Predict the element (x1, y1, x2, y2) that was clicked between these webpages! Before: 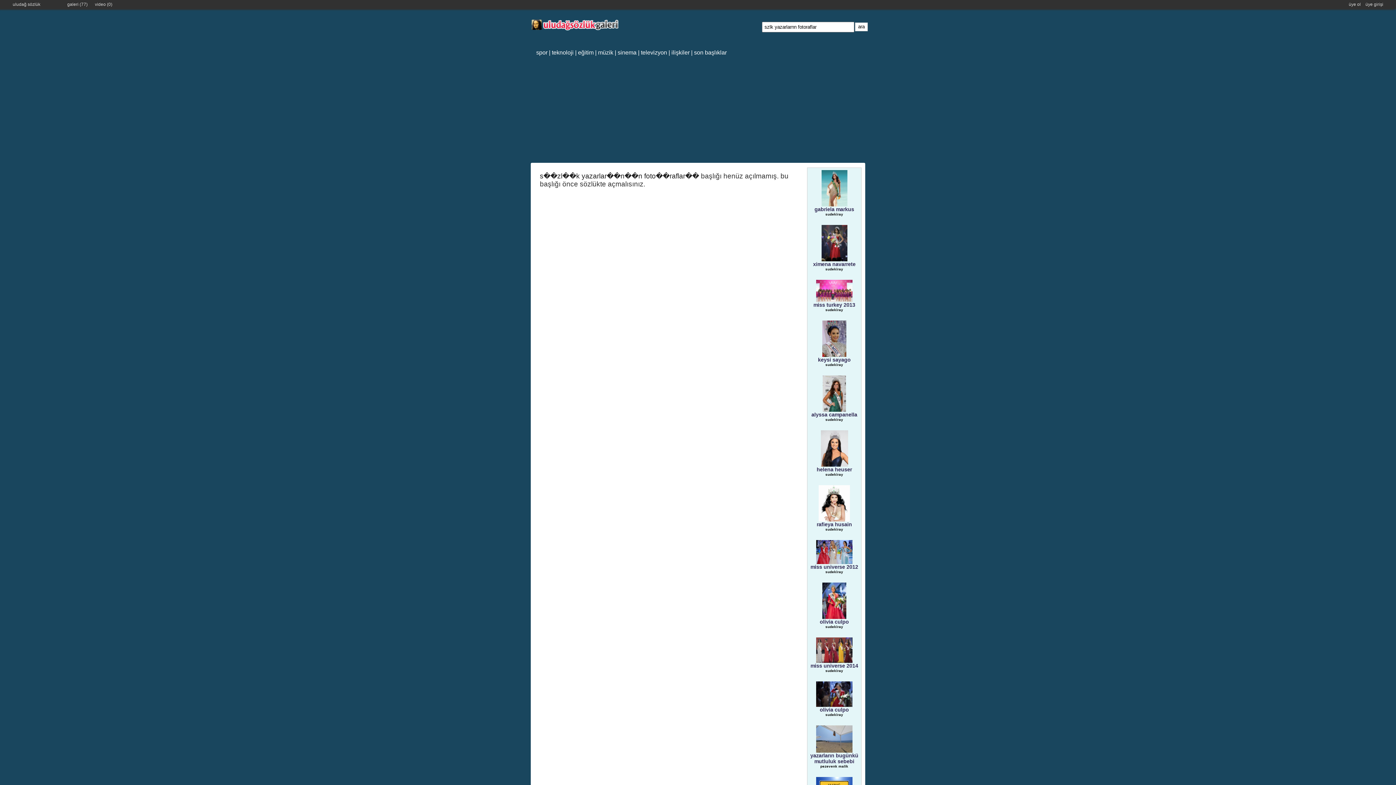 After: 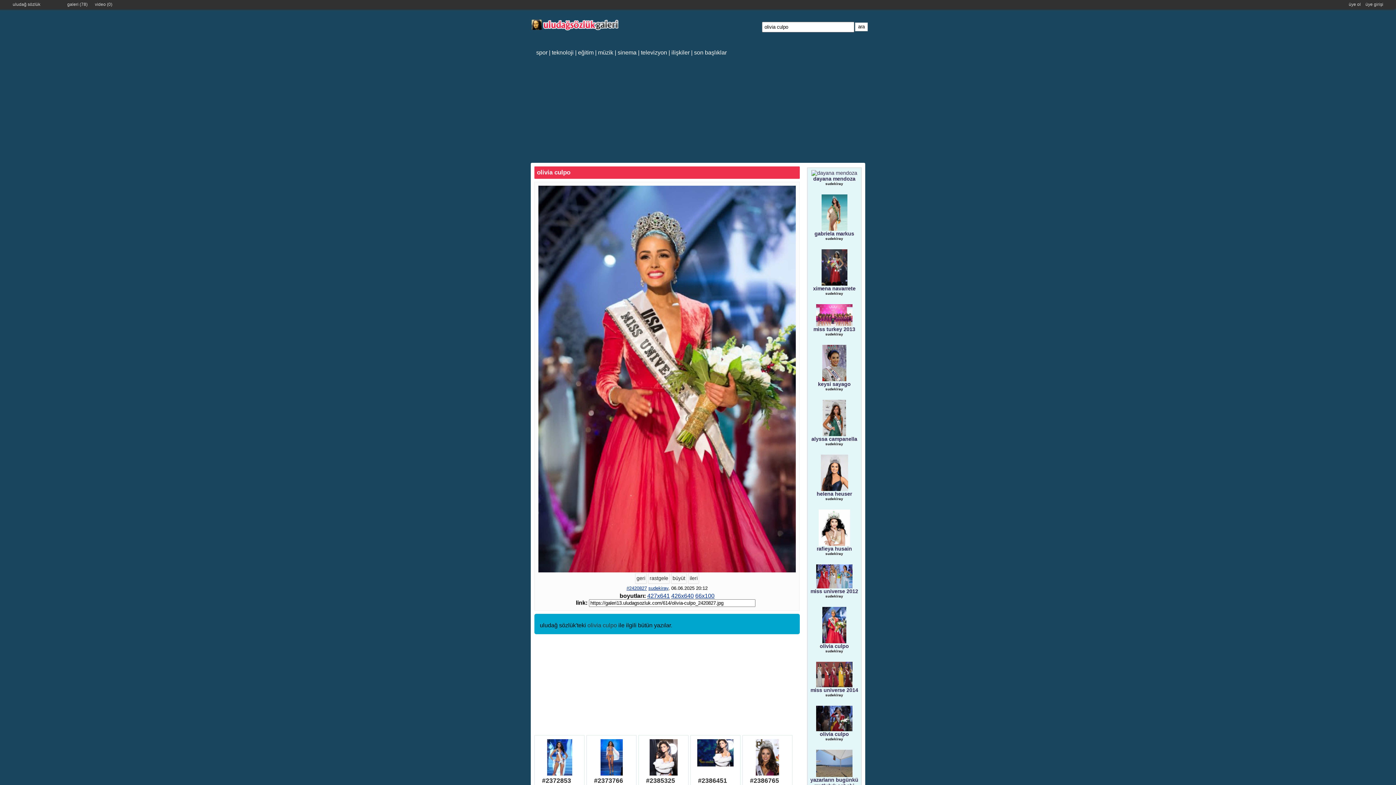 Action: label: olivia culpo bbox: (809, 707, 859, 713)